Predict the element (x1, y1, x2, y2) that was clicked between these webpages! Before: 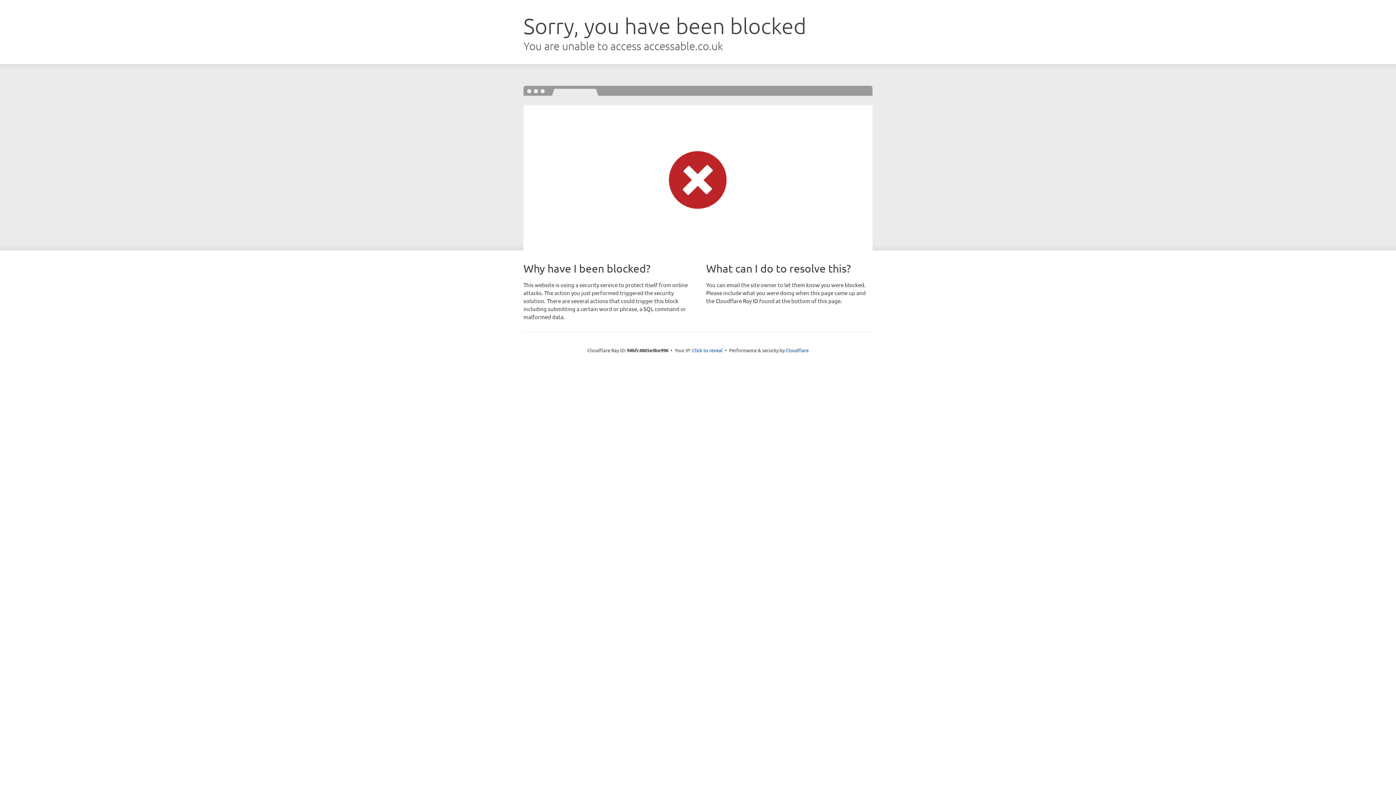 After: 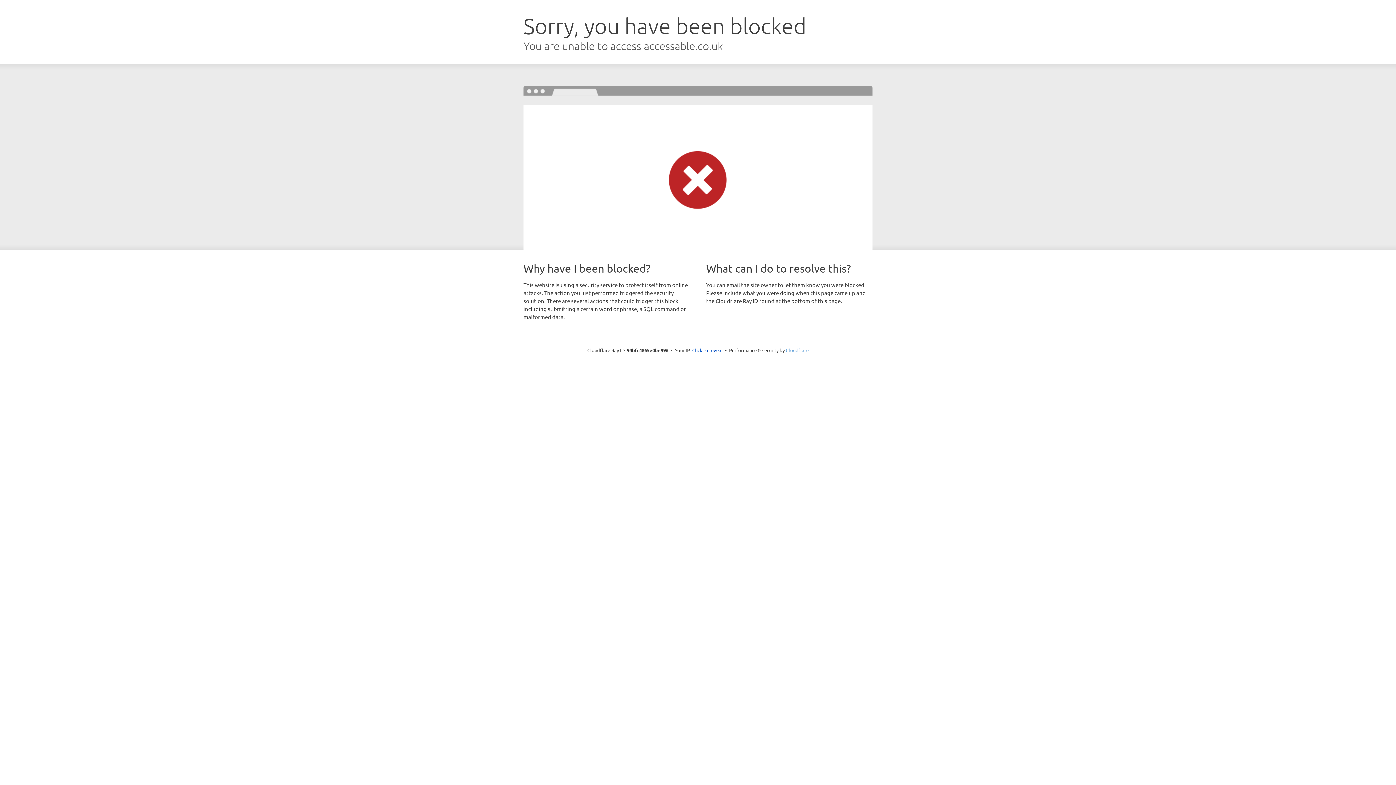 Action: bbox: (786, 347, 808, 353) label: Cloudflare